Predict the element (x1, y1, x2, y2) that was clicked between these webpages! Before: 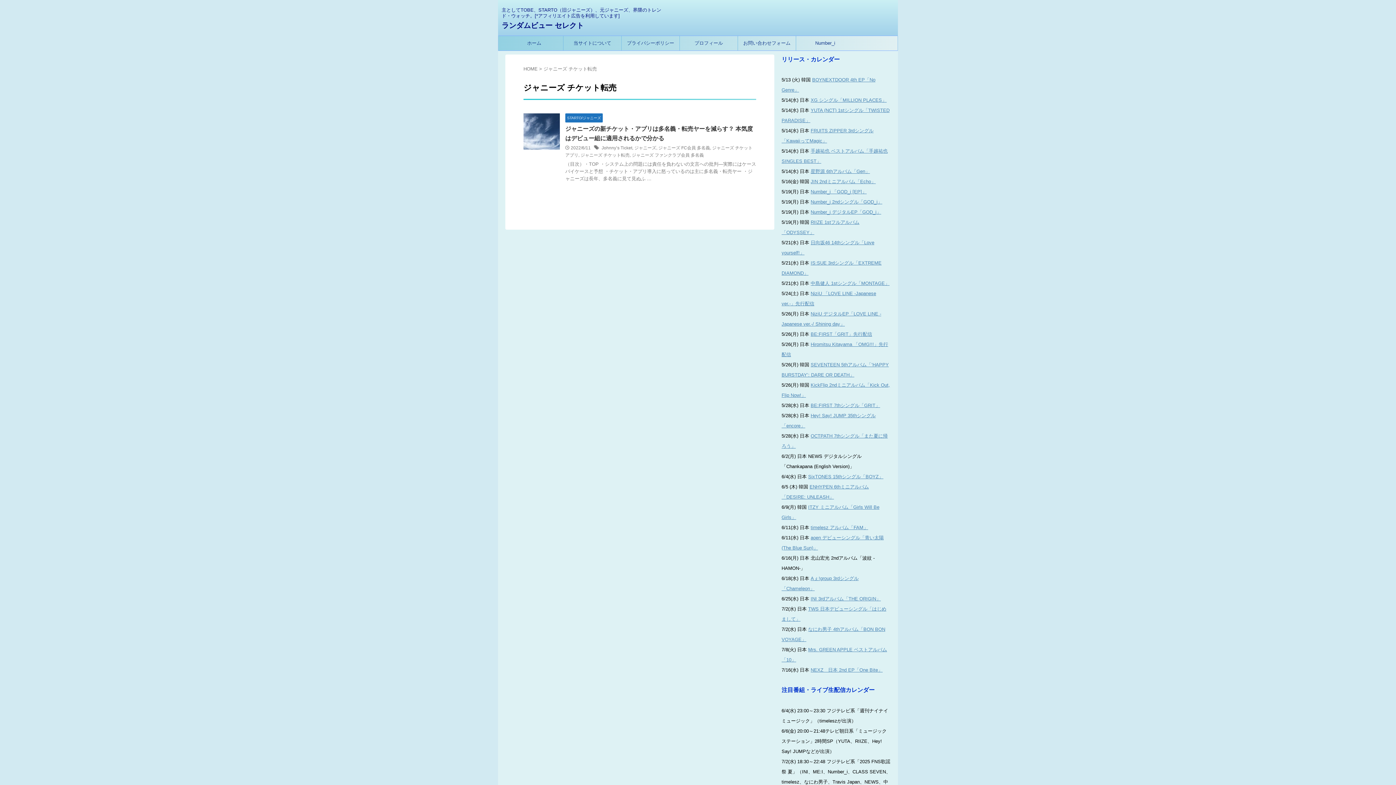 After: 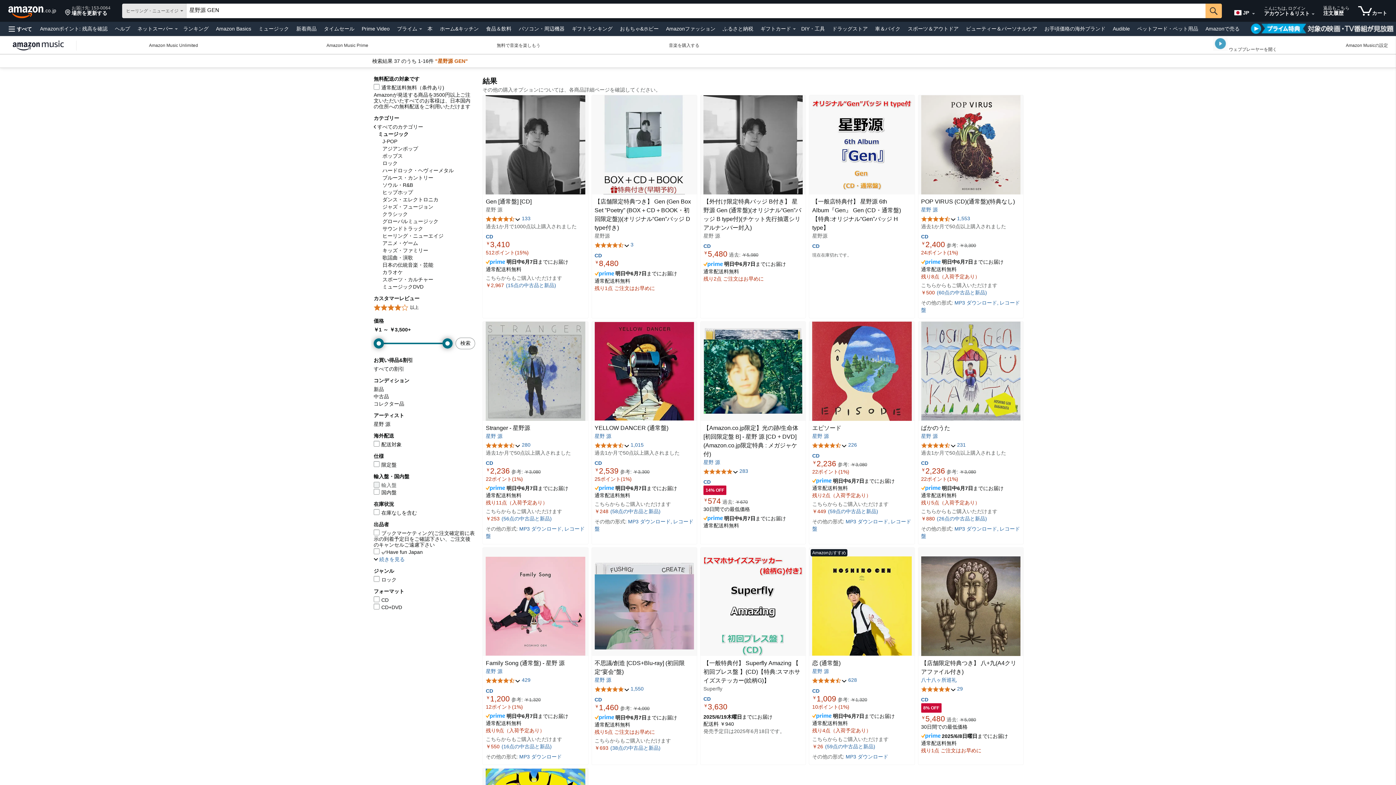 Action: label: 星野源 6thアルバム「Gen」 bbox: (810, 168, 870, 174)